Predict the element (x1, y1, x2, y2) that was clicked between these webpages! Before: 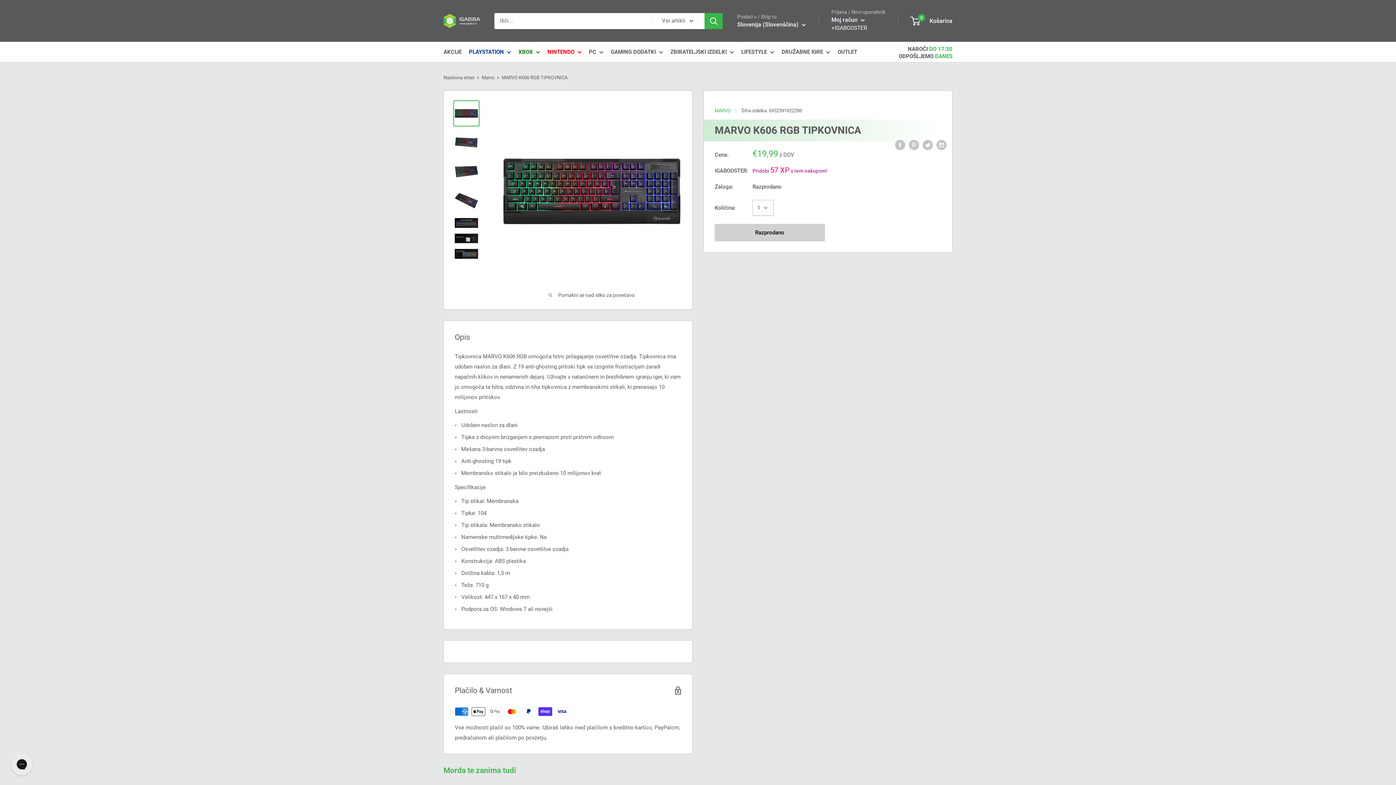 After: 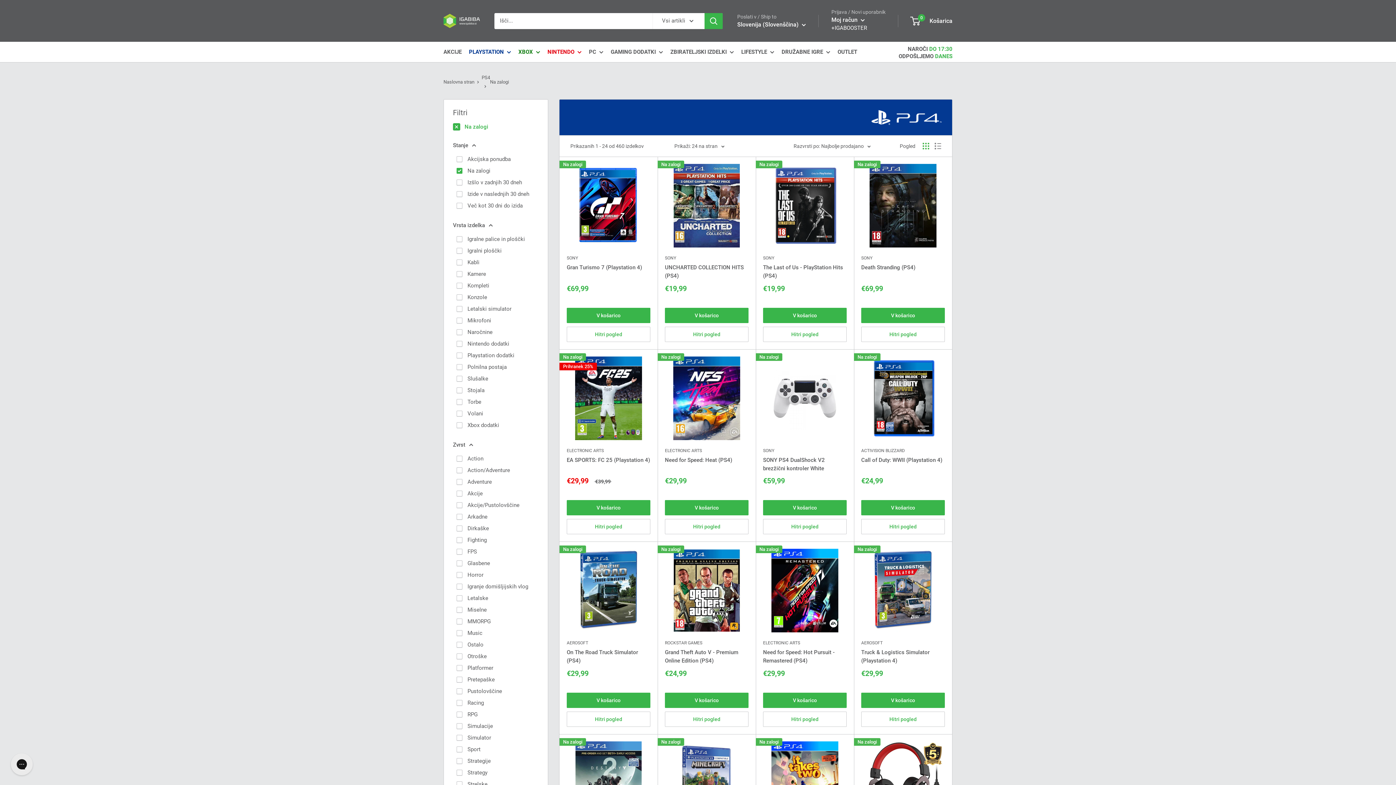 Action: label: PLAYSTATION bbox: (469, 46, 511, 57)